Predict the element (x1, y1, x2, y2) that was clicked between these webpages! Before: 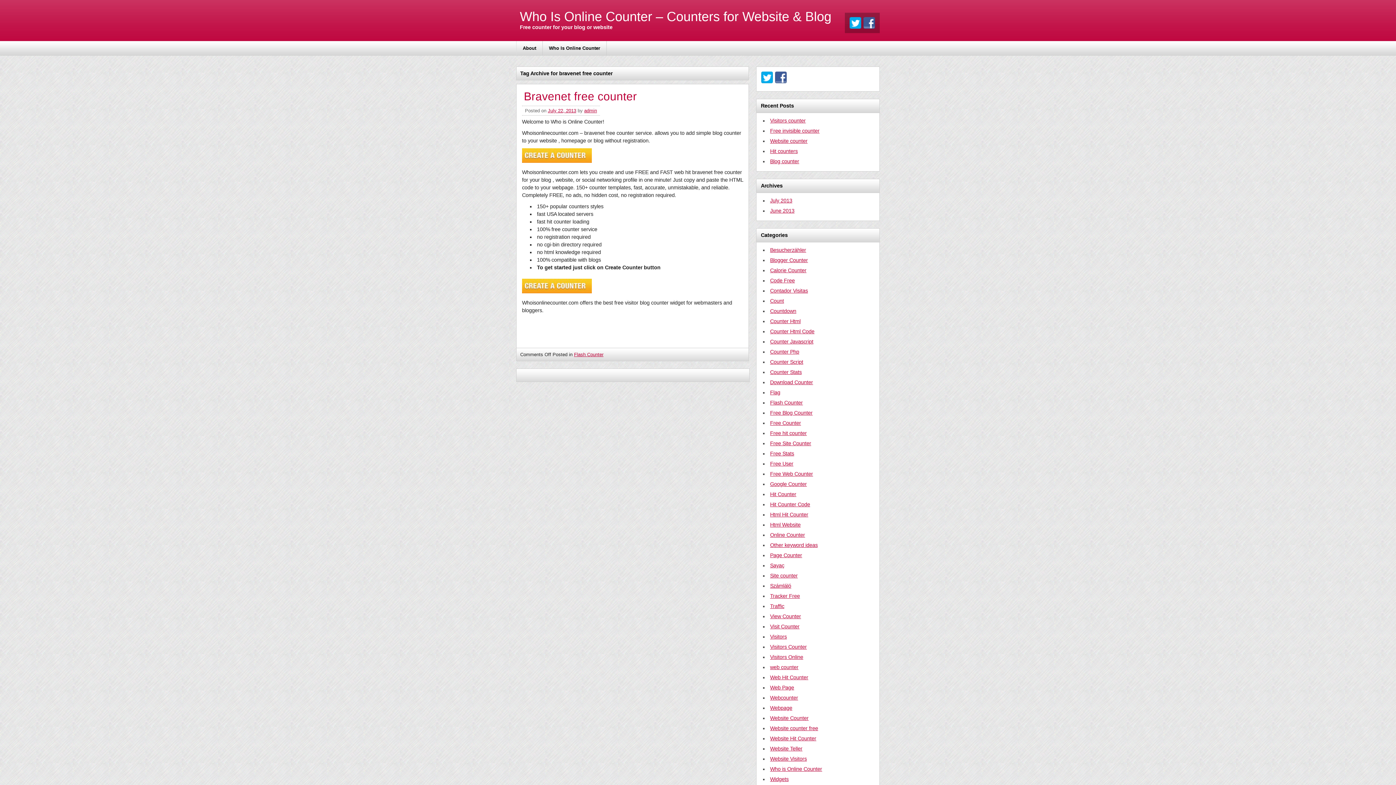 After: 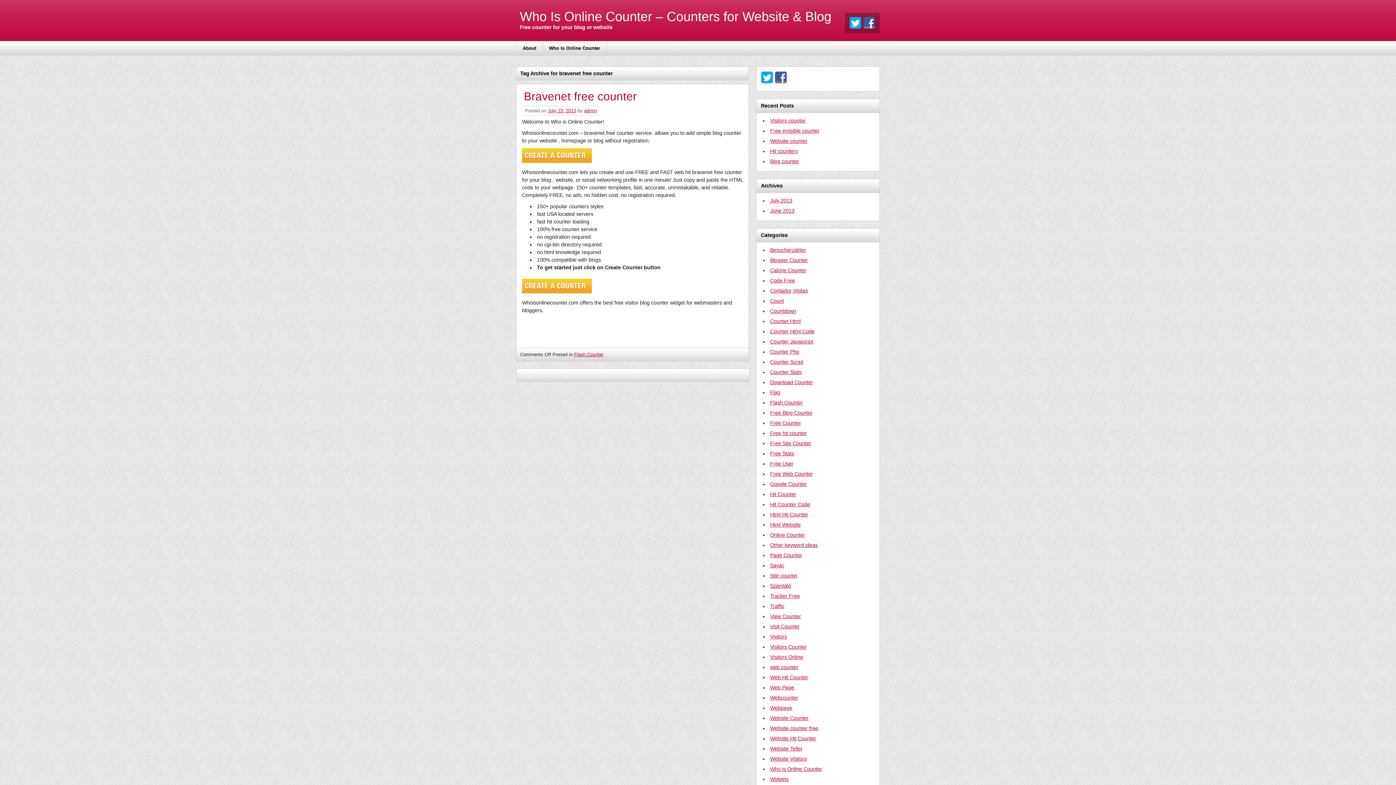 Action: bbox: (774, 79, 788, 85)